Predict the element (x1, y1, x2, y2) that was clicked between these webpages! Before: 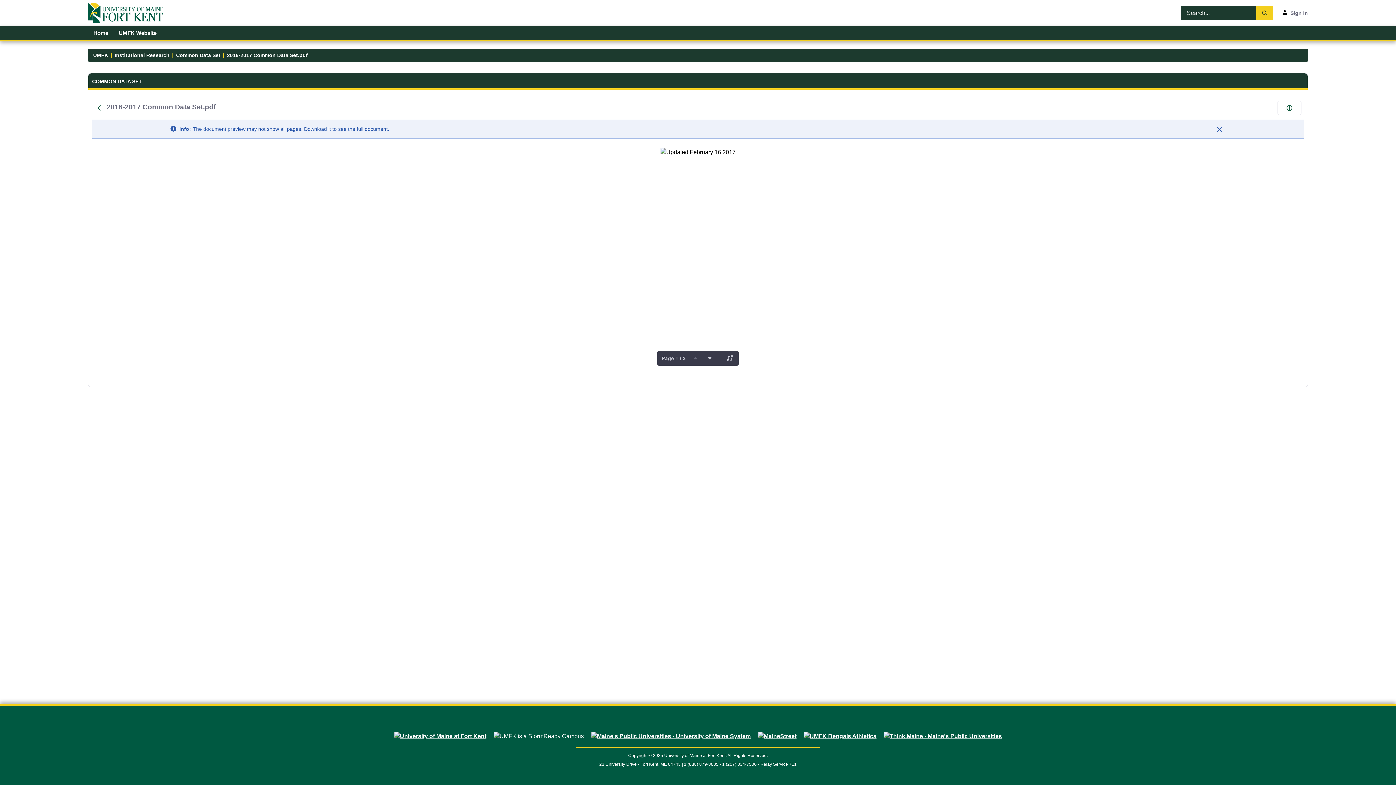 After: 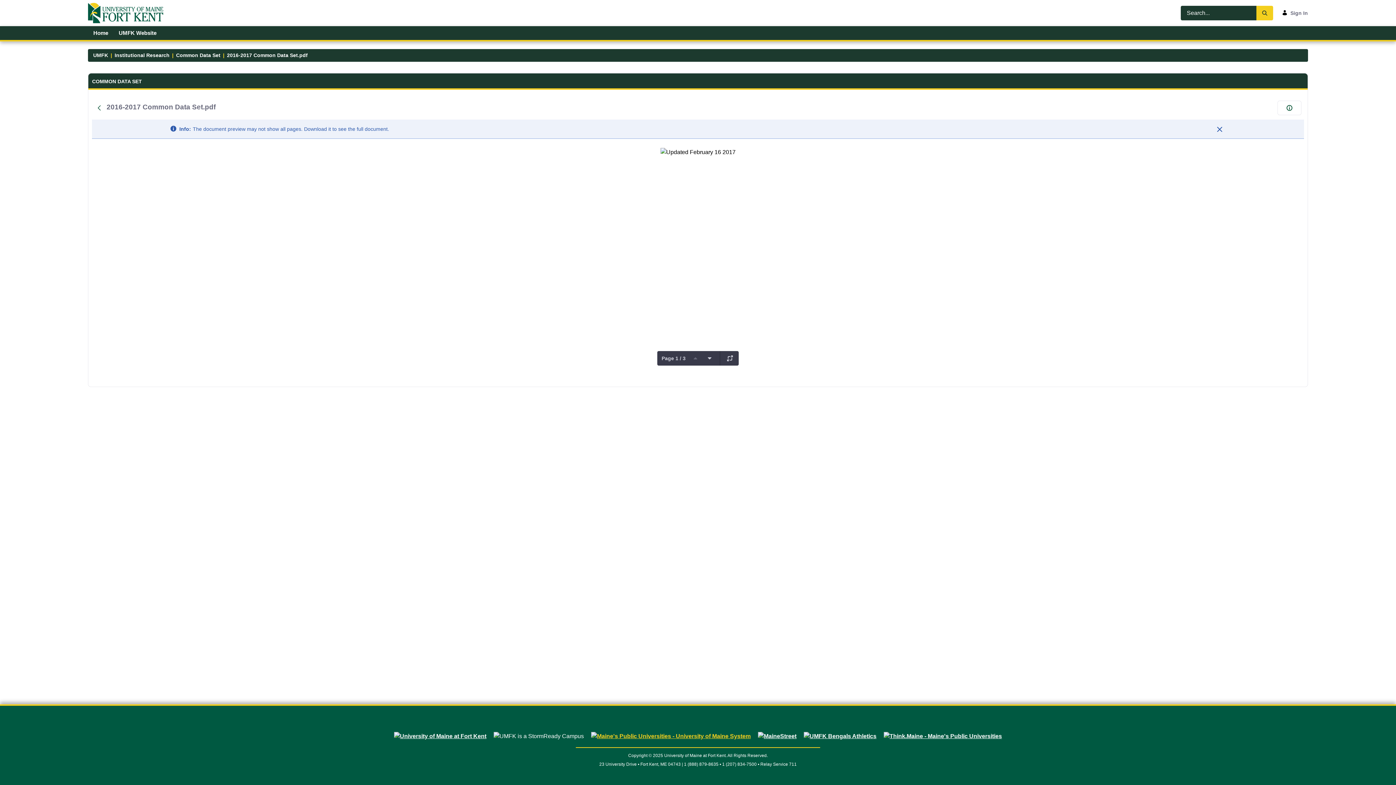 Action: bbox: (587, 733, 754, 739)